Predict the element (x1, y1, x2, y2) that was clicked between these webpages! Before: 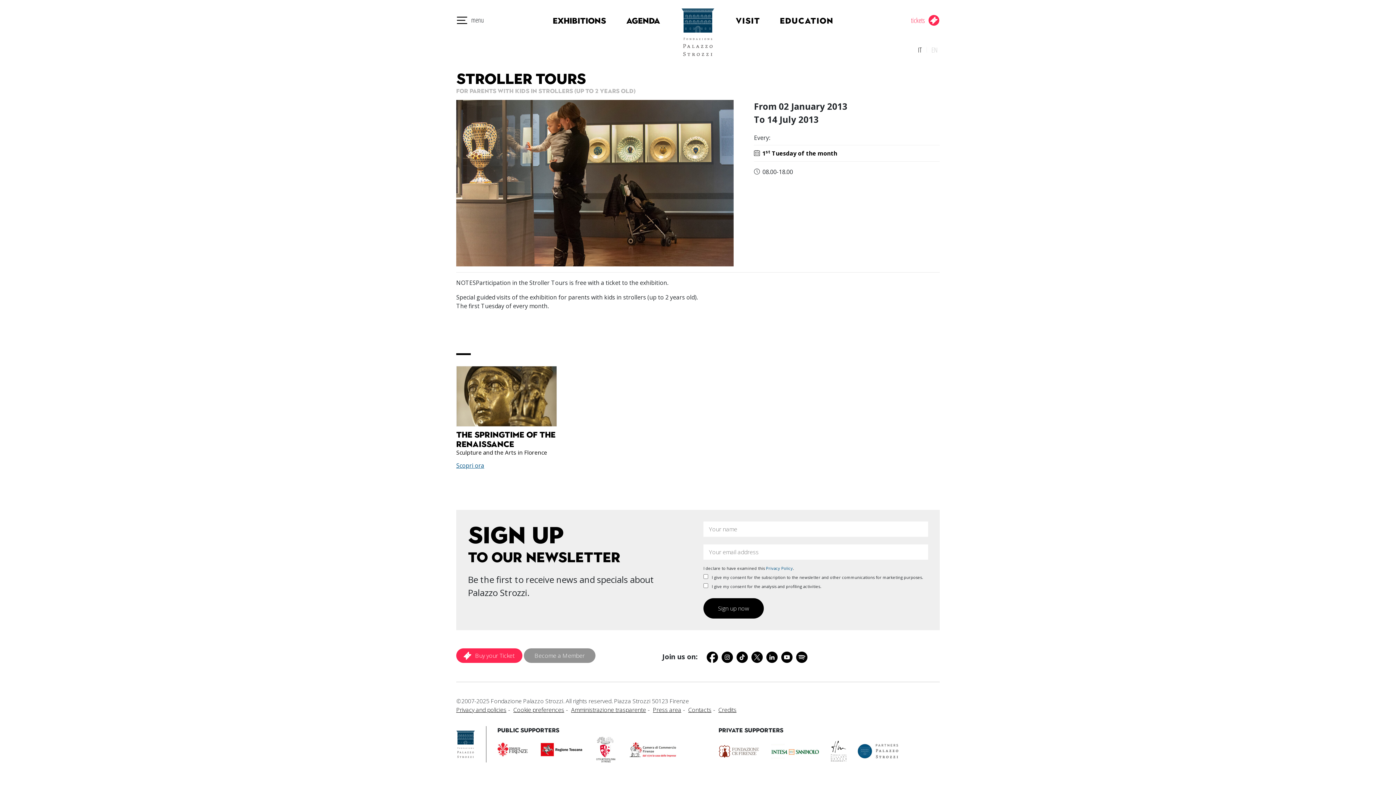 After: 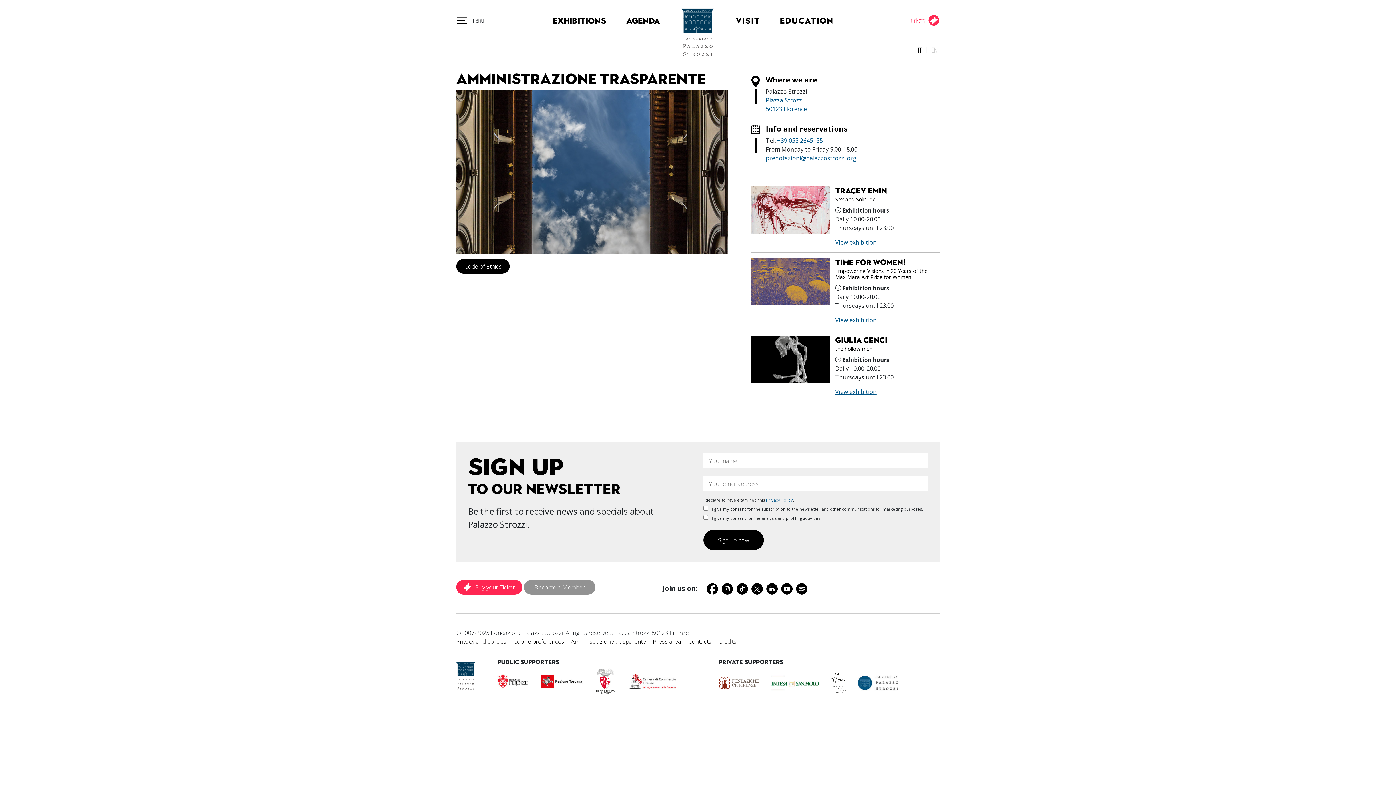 Action: bbox: (571, 706, 648, 714) label: Amministrazione trasparente